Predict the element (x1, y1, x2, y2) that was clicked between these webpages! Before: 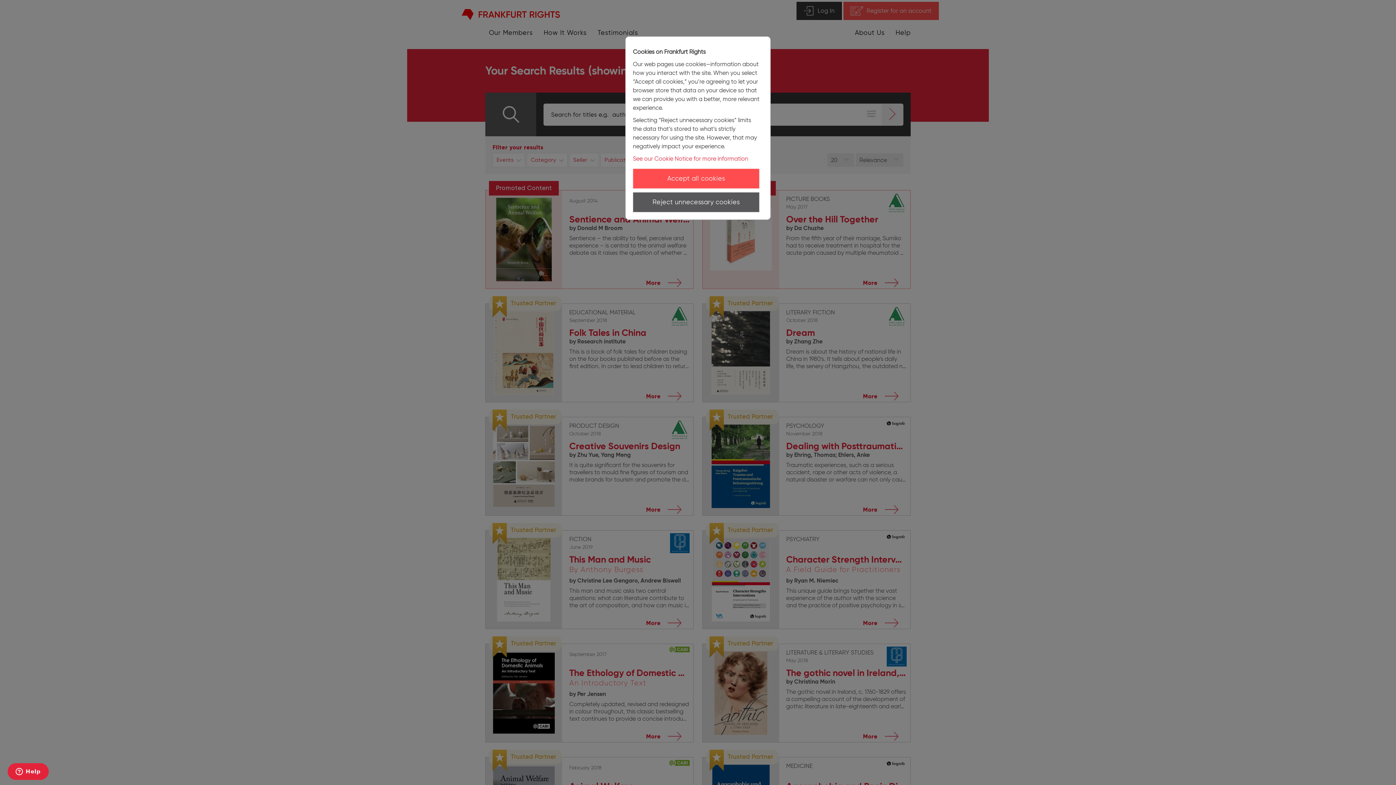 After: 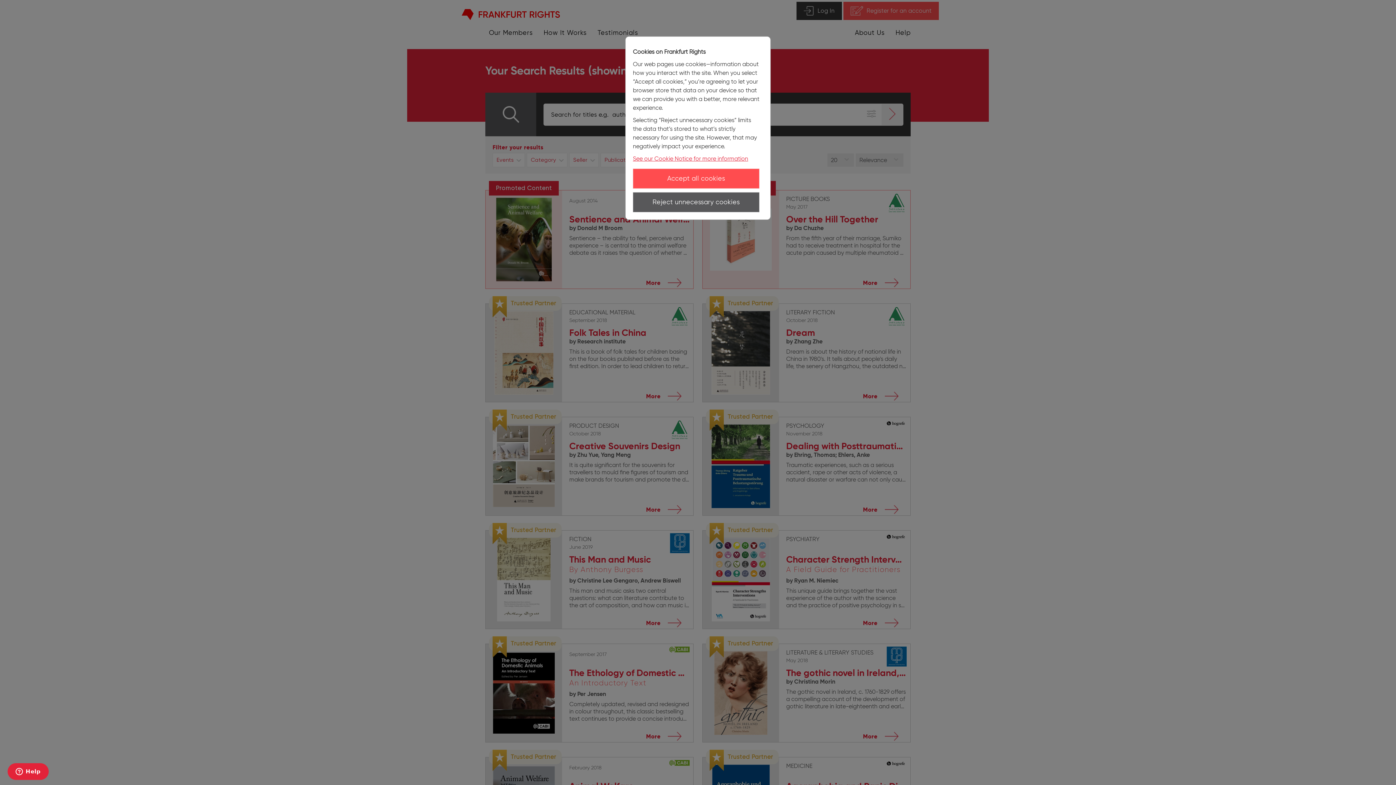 Action: bbox: (633, 155, 748, 162) label: See our Cookie Notice for more information